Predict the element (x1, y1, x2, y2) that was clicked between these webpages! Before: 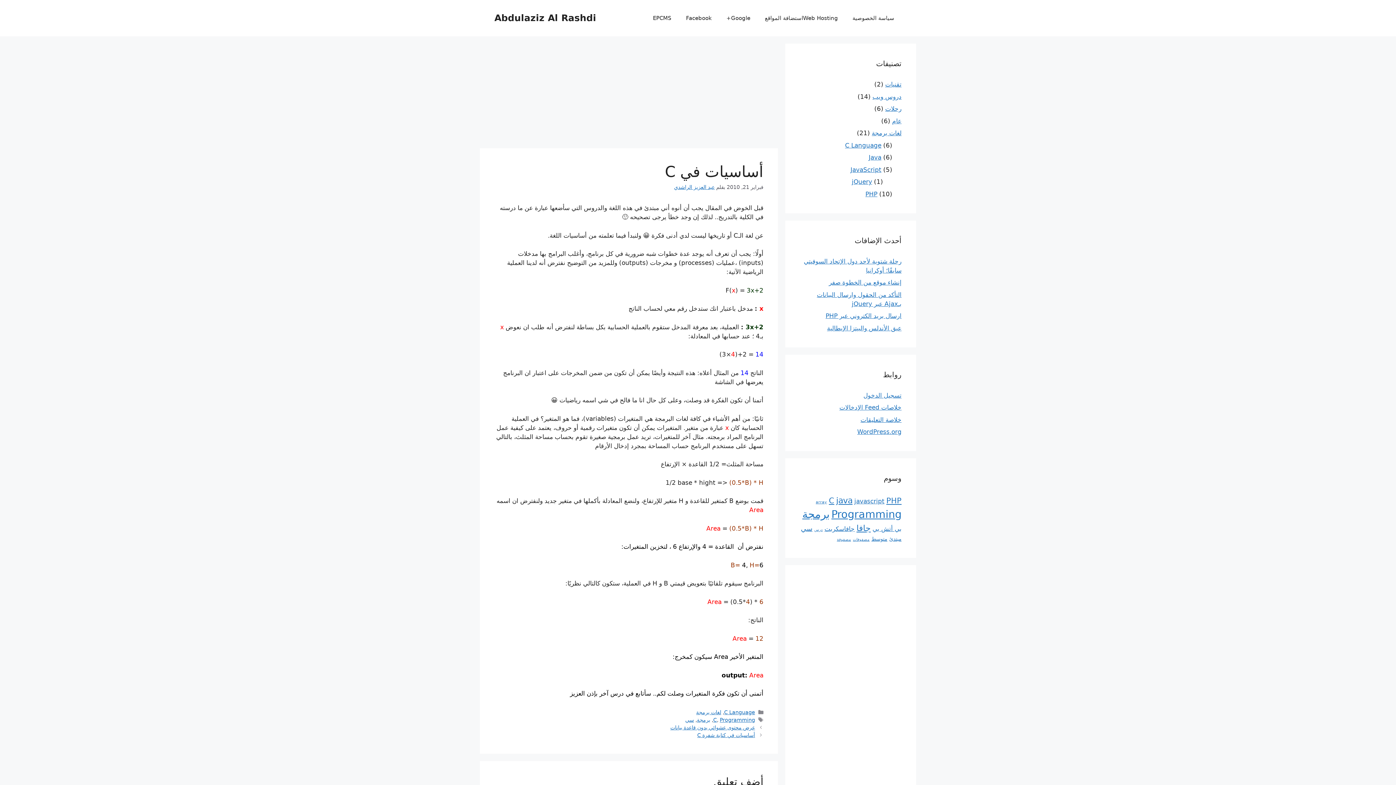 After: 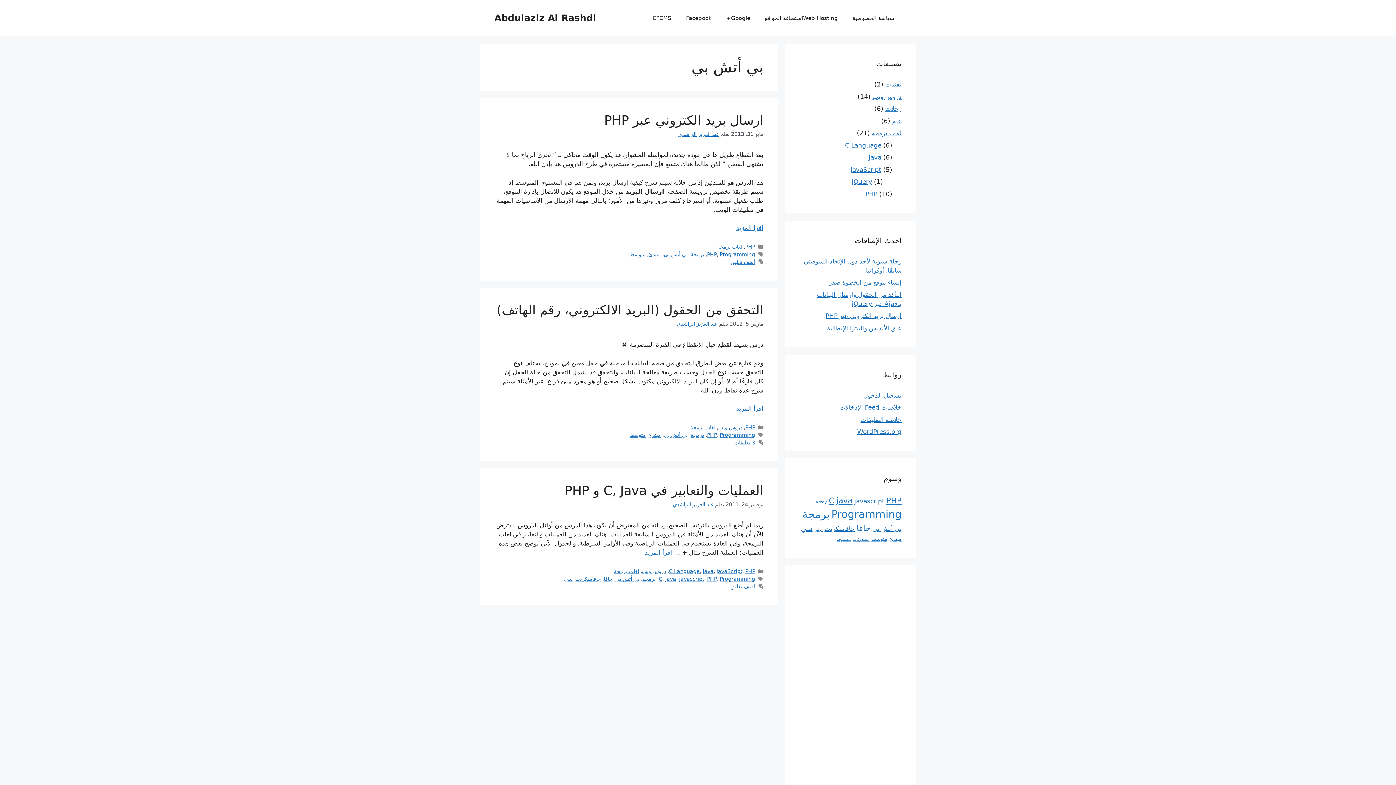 Action: label: بي أتش بي (3 عناصر) bbox: (872, 525, 901, 532)